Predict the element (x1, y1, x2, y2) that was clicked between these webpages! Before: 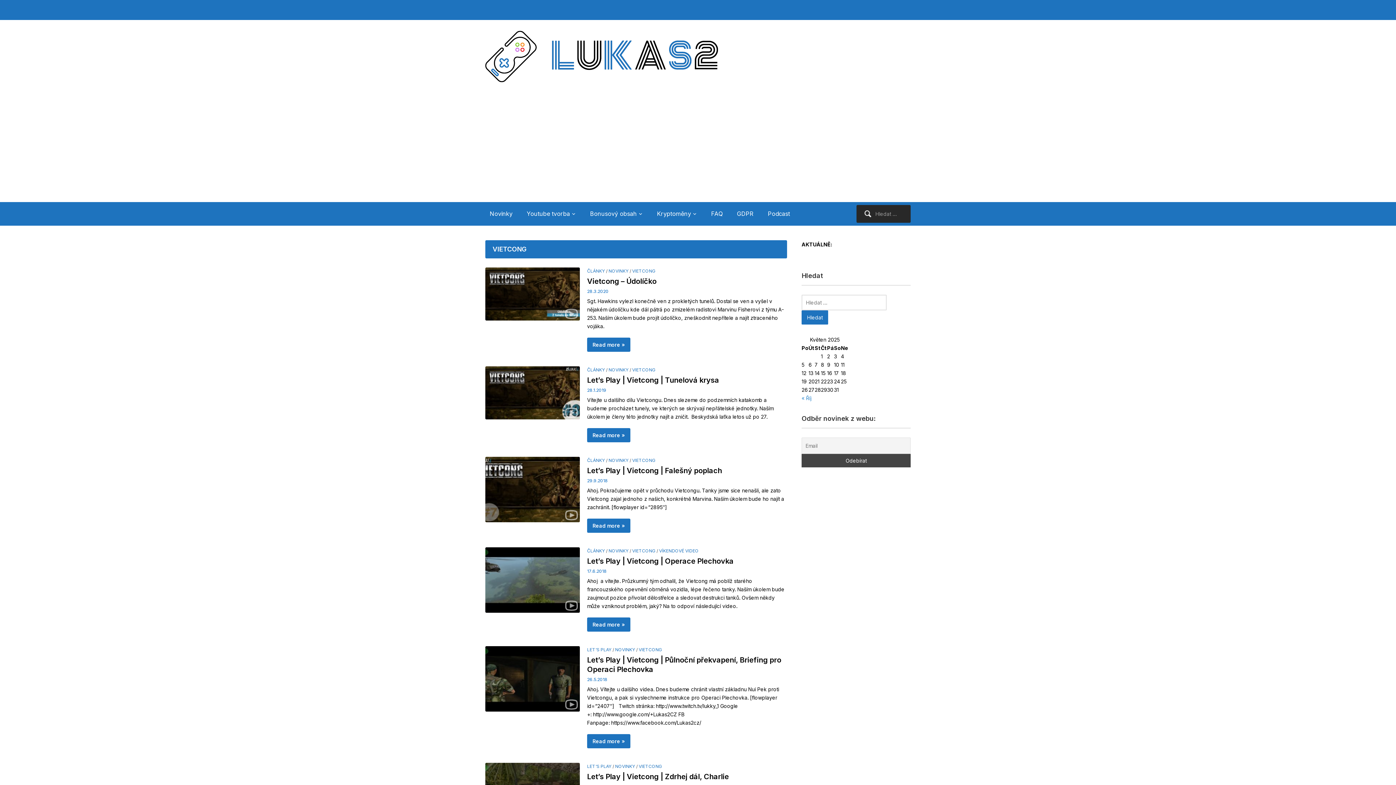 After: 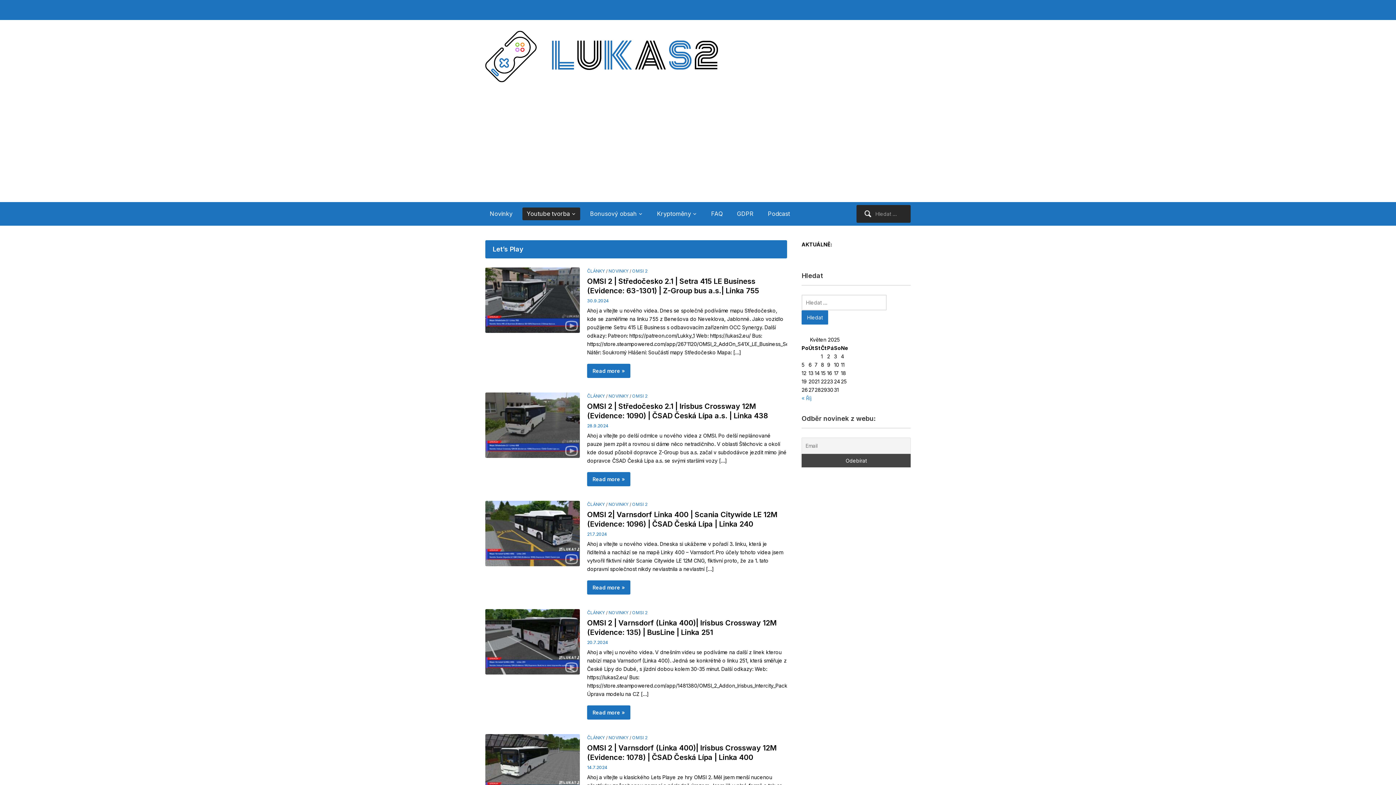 Action: bbox: (587, 647, 611, 652) label: LET'S PLAY